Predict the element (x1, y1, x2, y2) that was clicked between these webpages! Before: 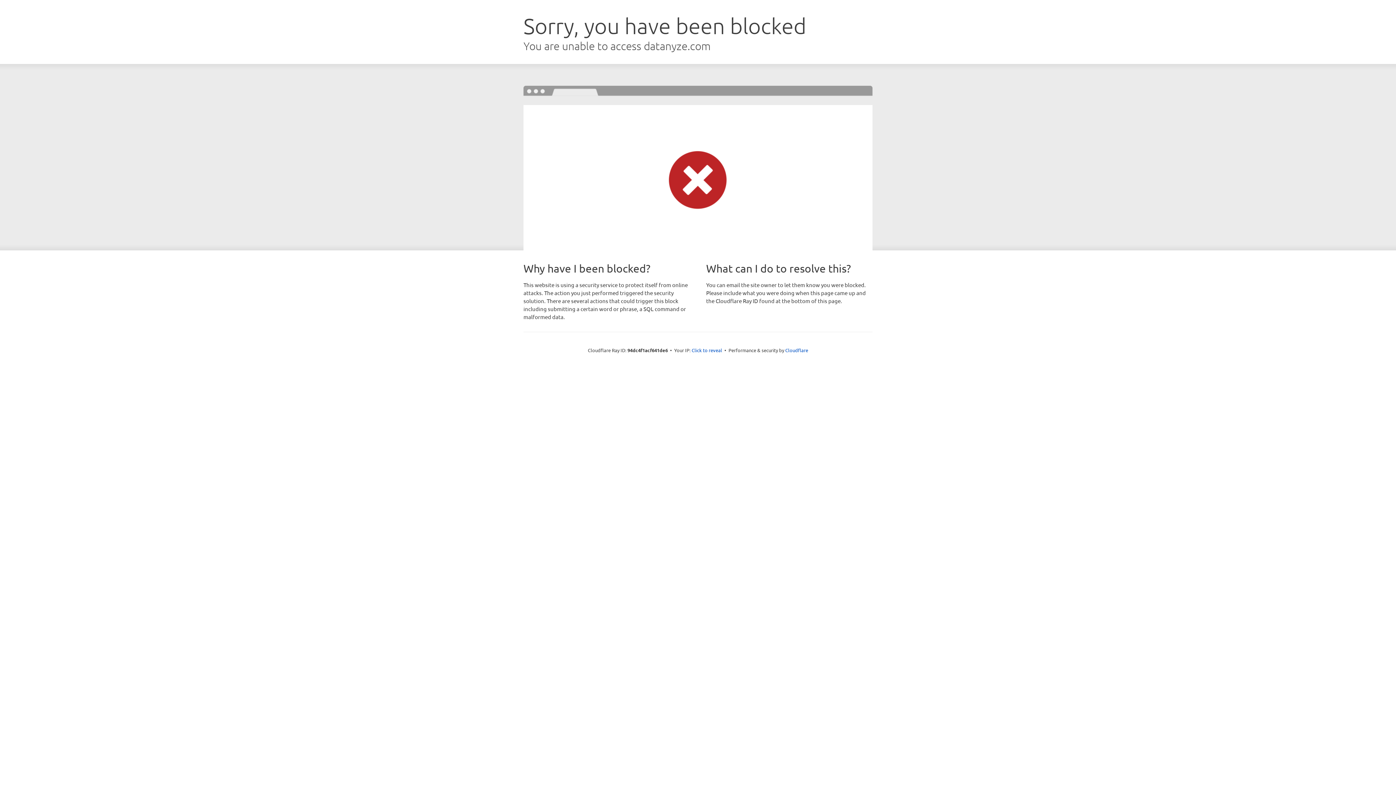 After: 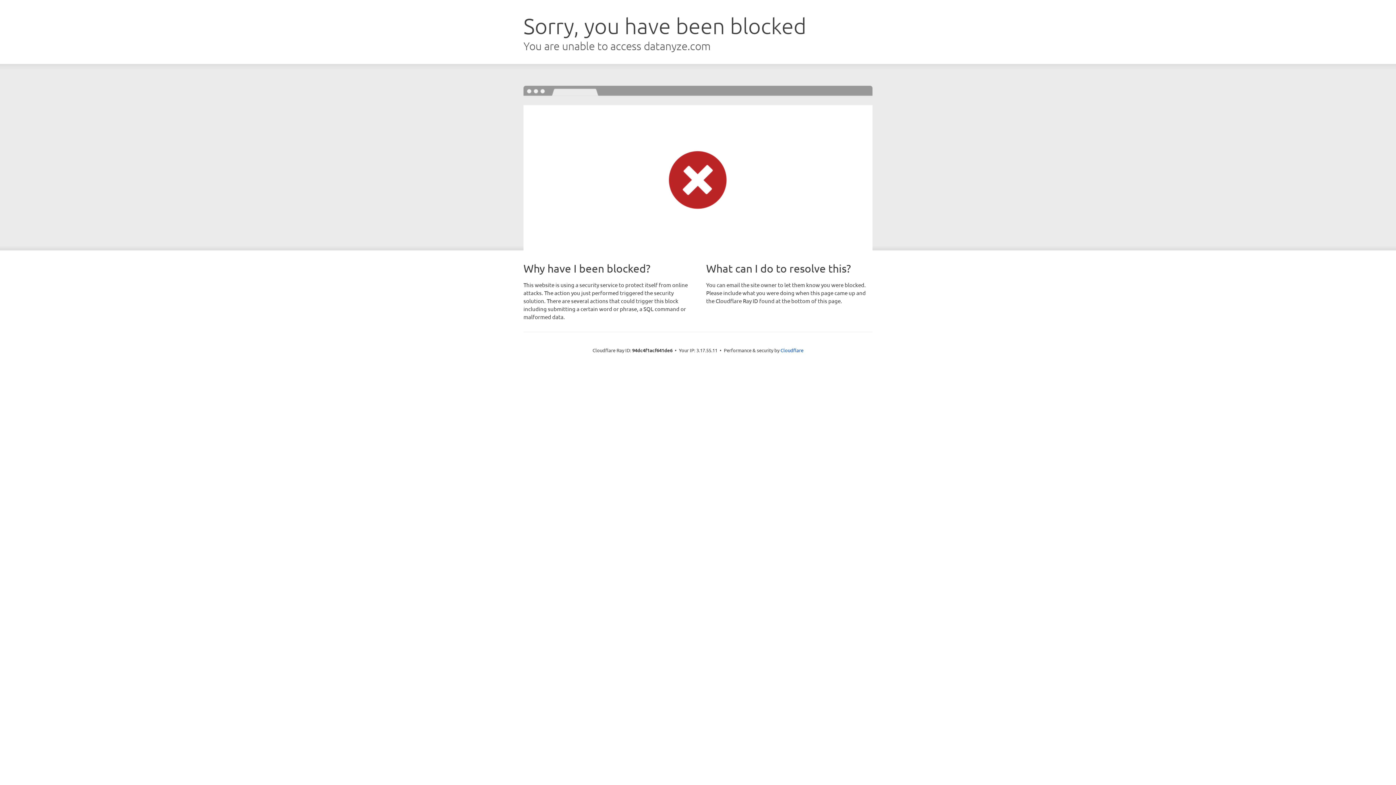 Action: bbox: (691, 346, 722, 353) label: Click to reveal